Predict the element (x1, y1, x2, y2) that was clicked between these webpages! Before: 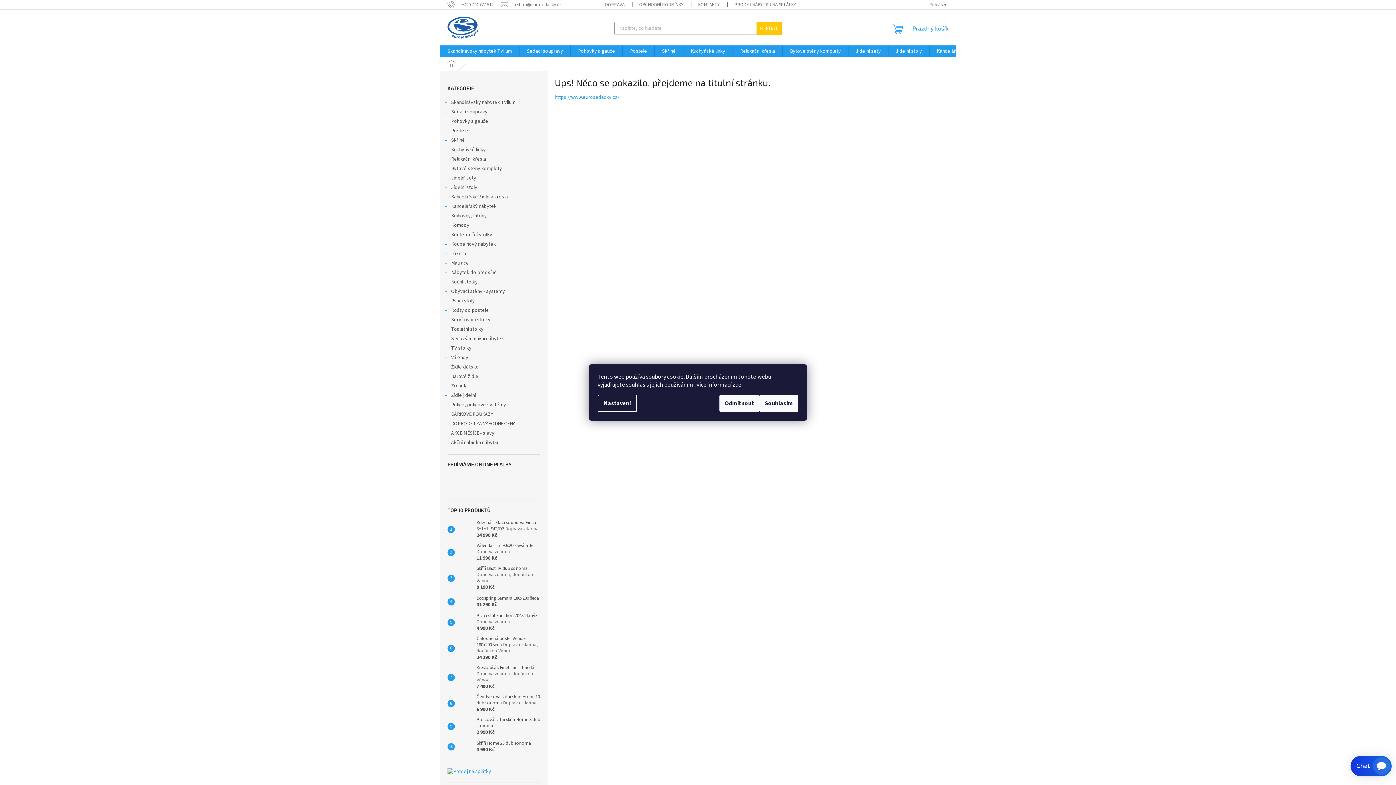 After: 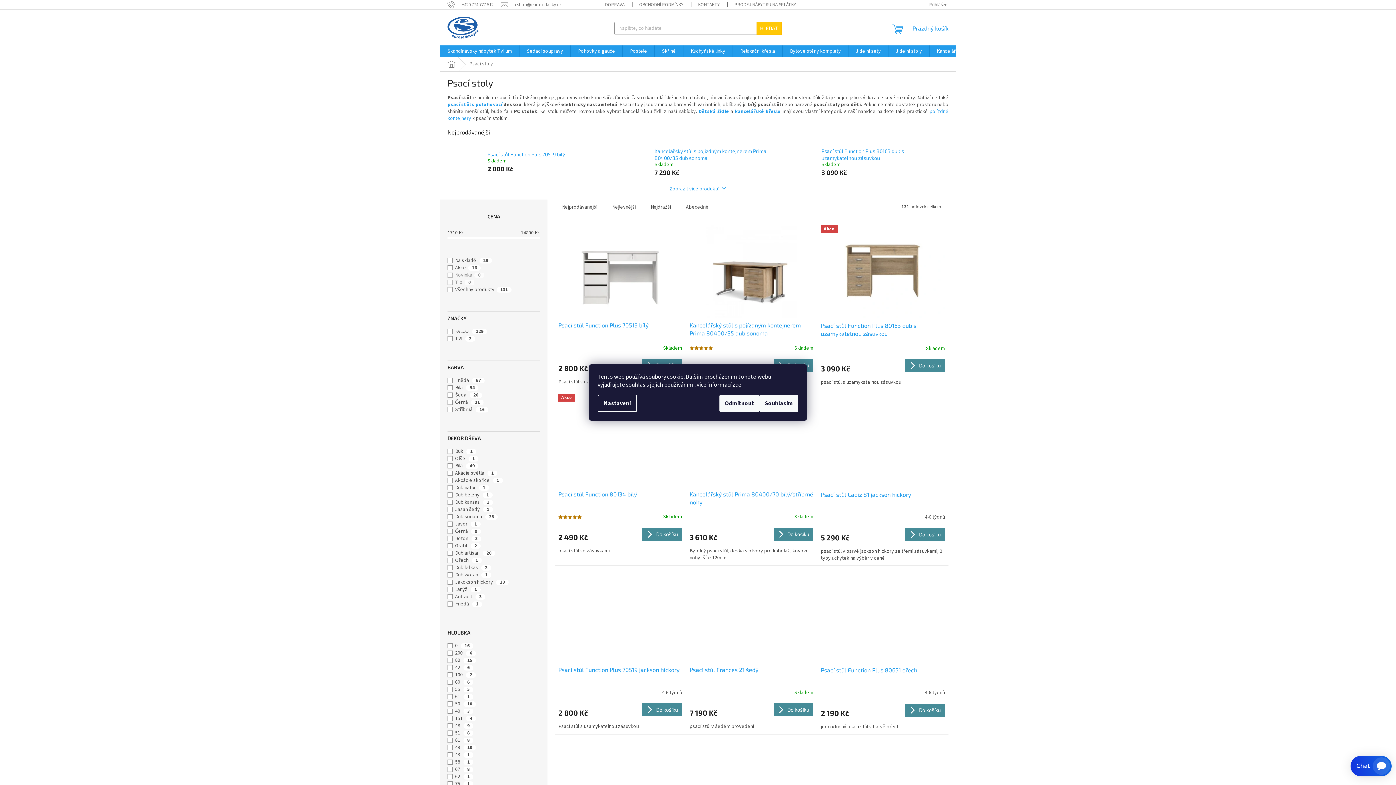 Action: label: Psací stoly  bbox: (440, 296, 547, 305)